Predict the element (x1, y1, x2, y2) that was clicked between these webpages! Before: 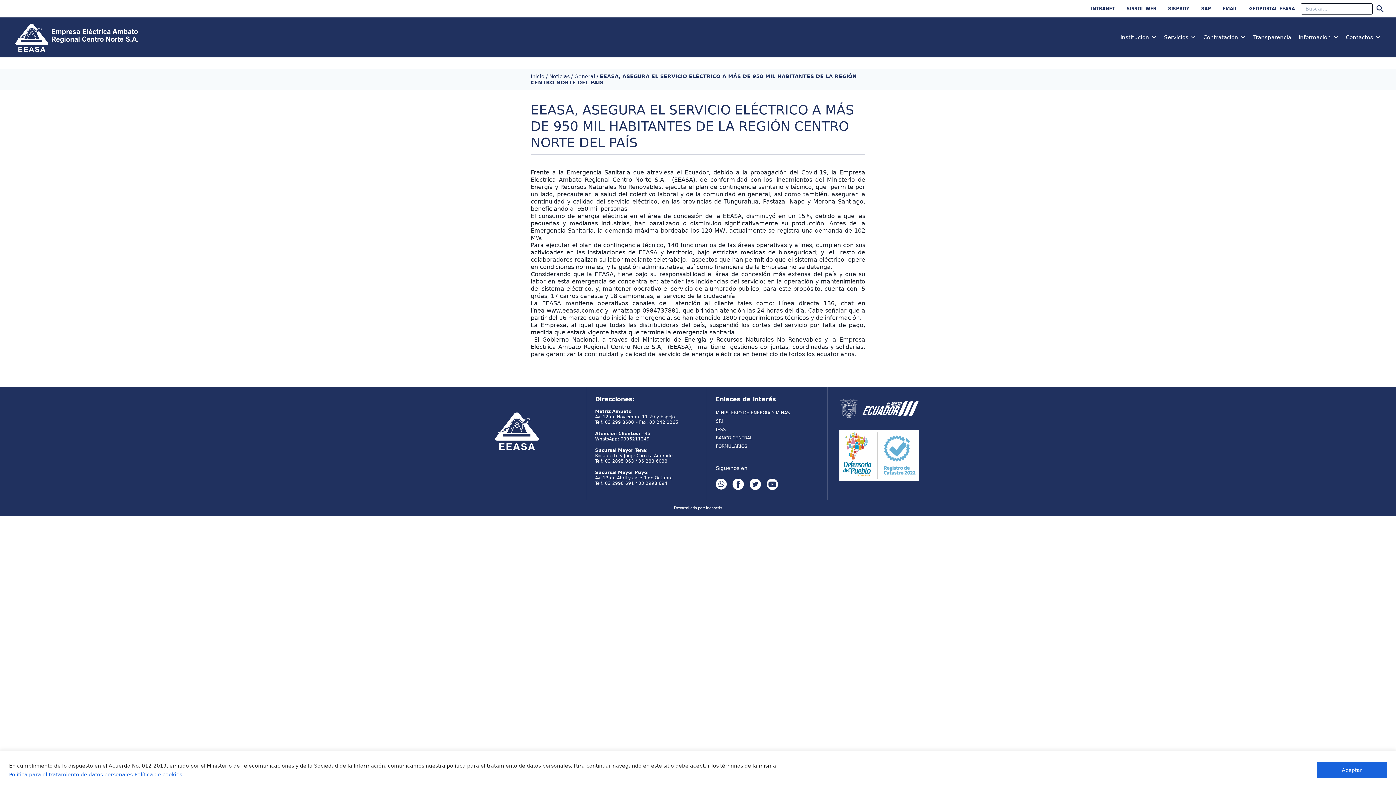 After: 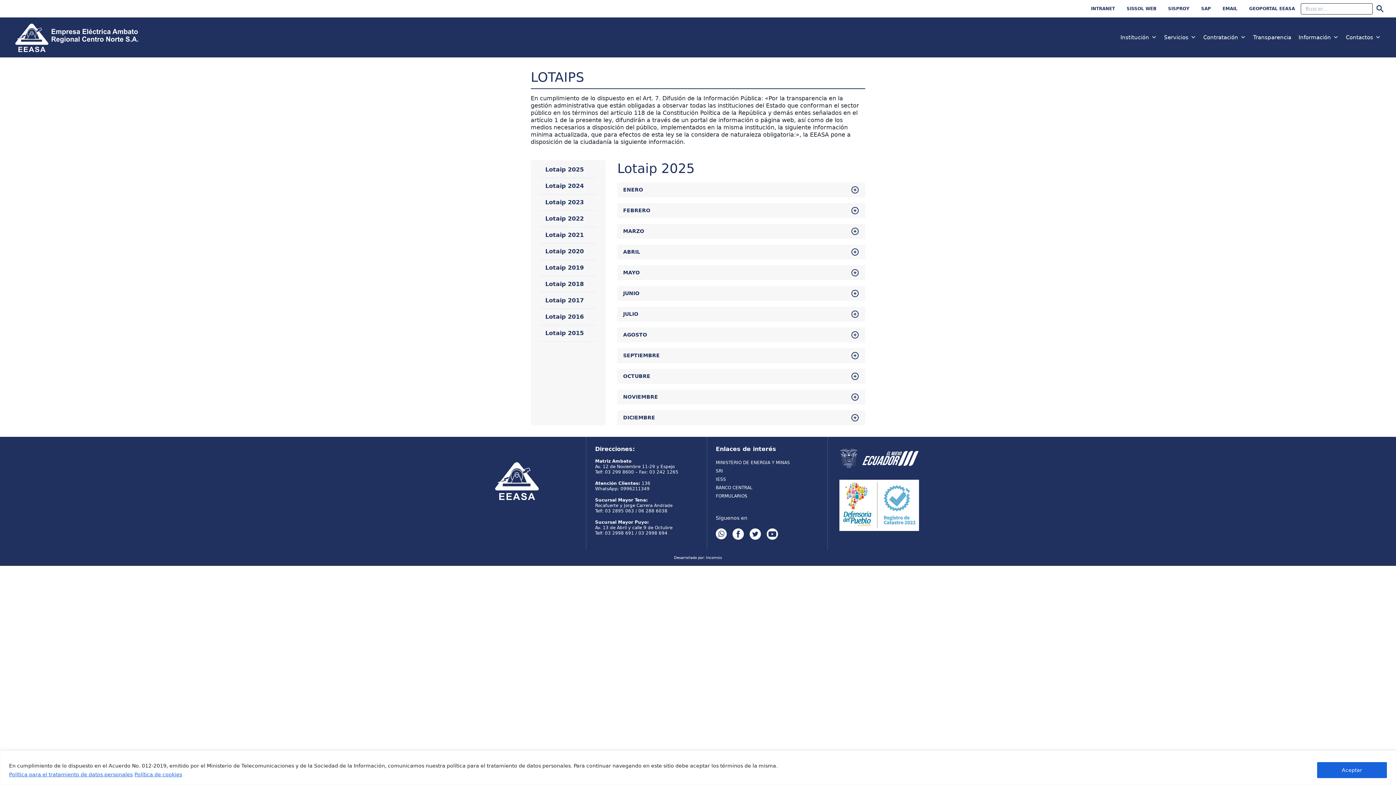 Action: label: Transparencia bbox: (1249, 17, 1295, 57)